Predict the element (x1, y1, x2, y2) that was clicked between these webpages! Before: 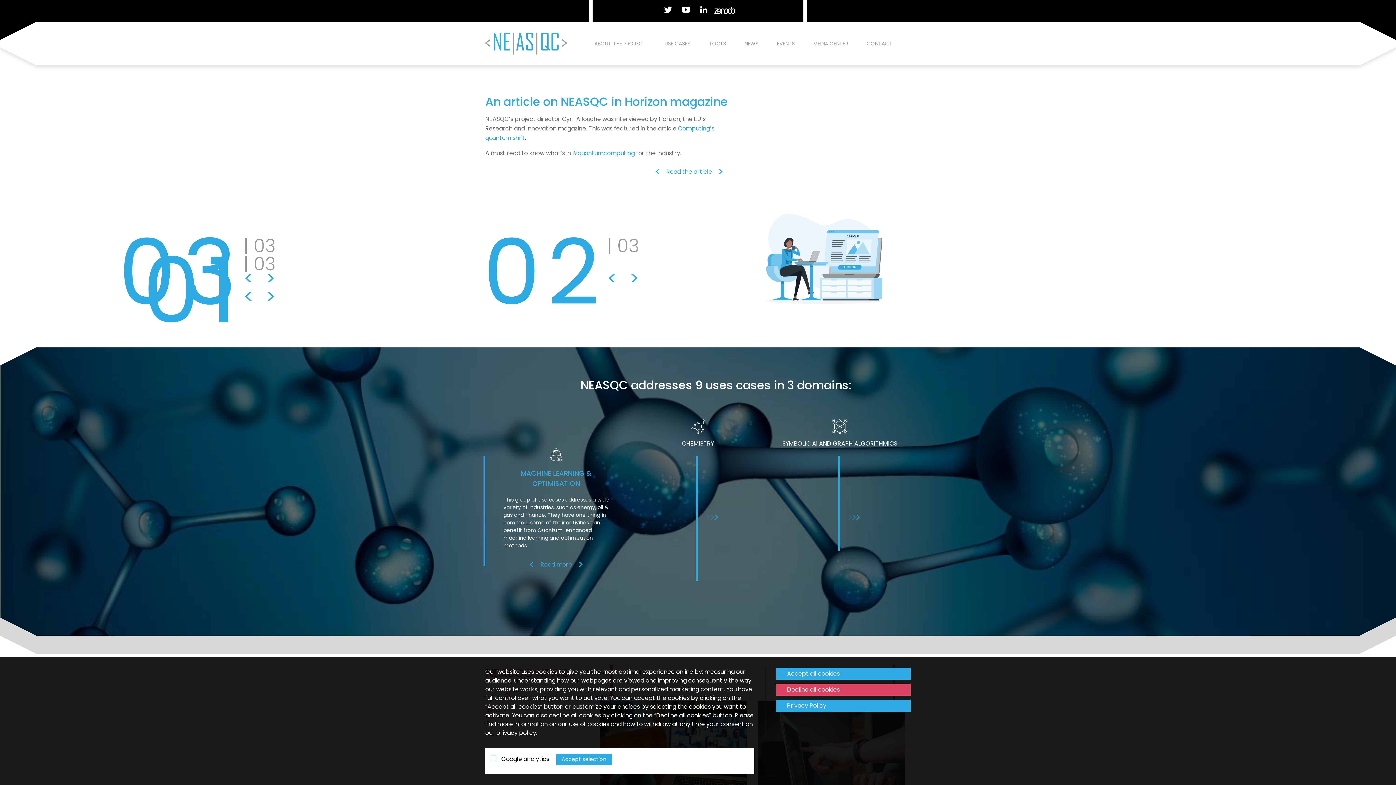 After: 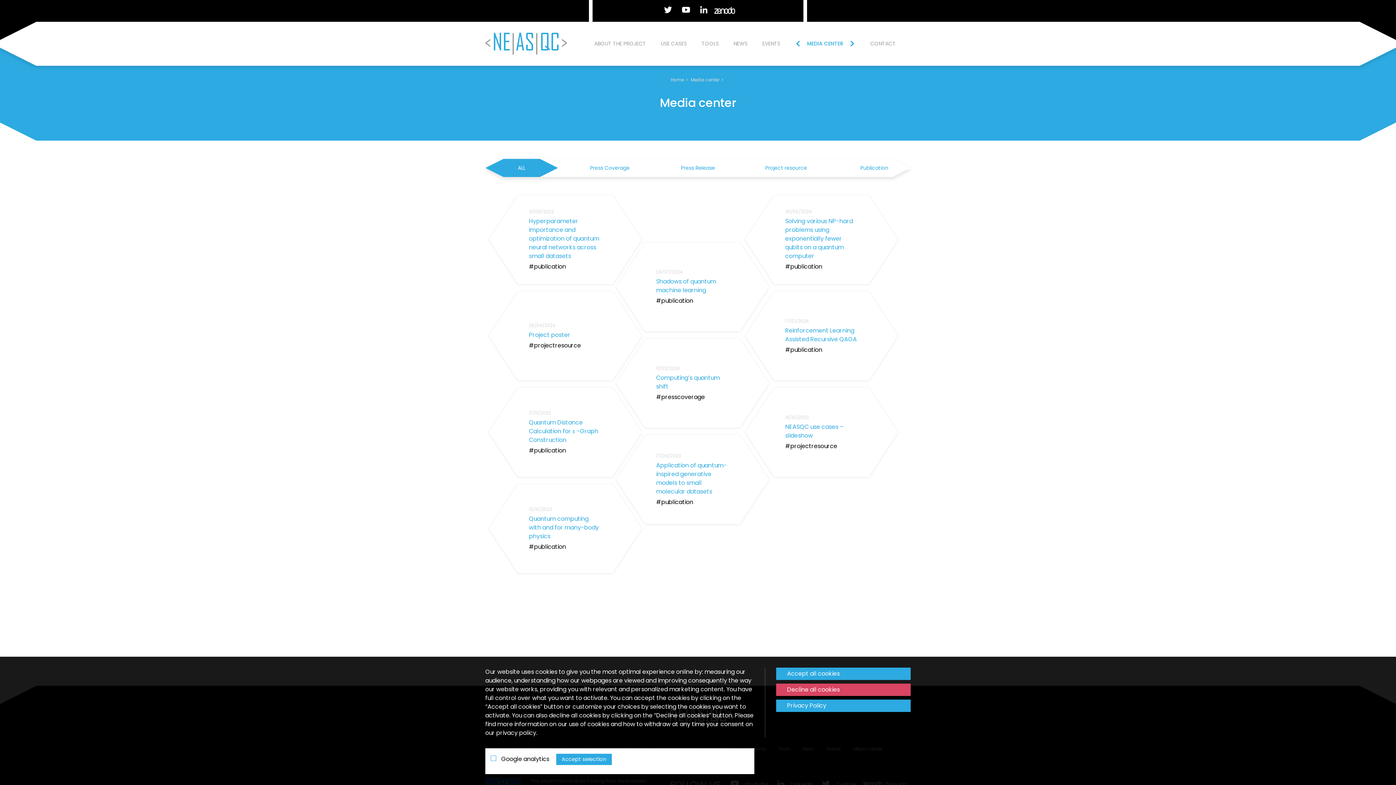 Action: bbox: (813, 32, 866, 54) label: MEDIA CENTER